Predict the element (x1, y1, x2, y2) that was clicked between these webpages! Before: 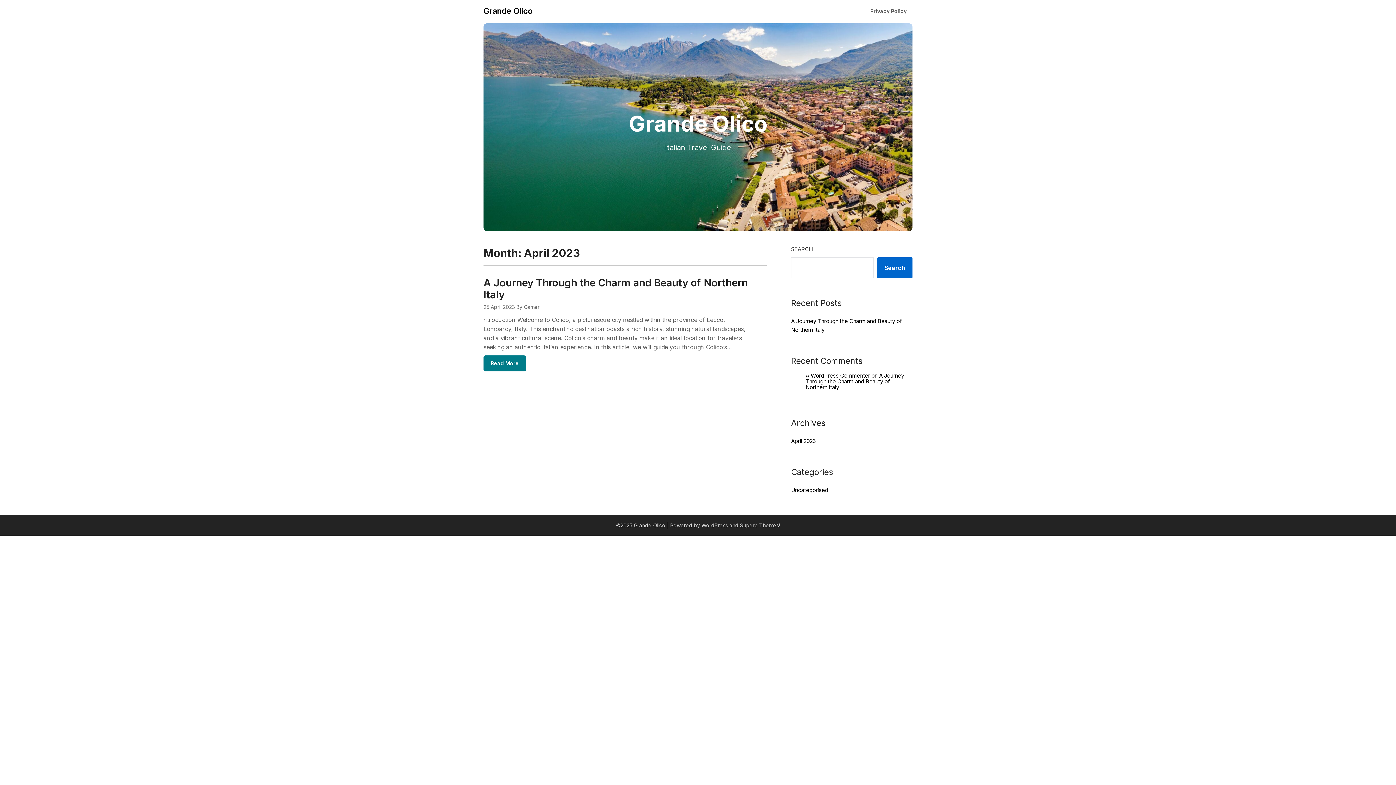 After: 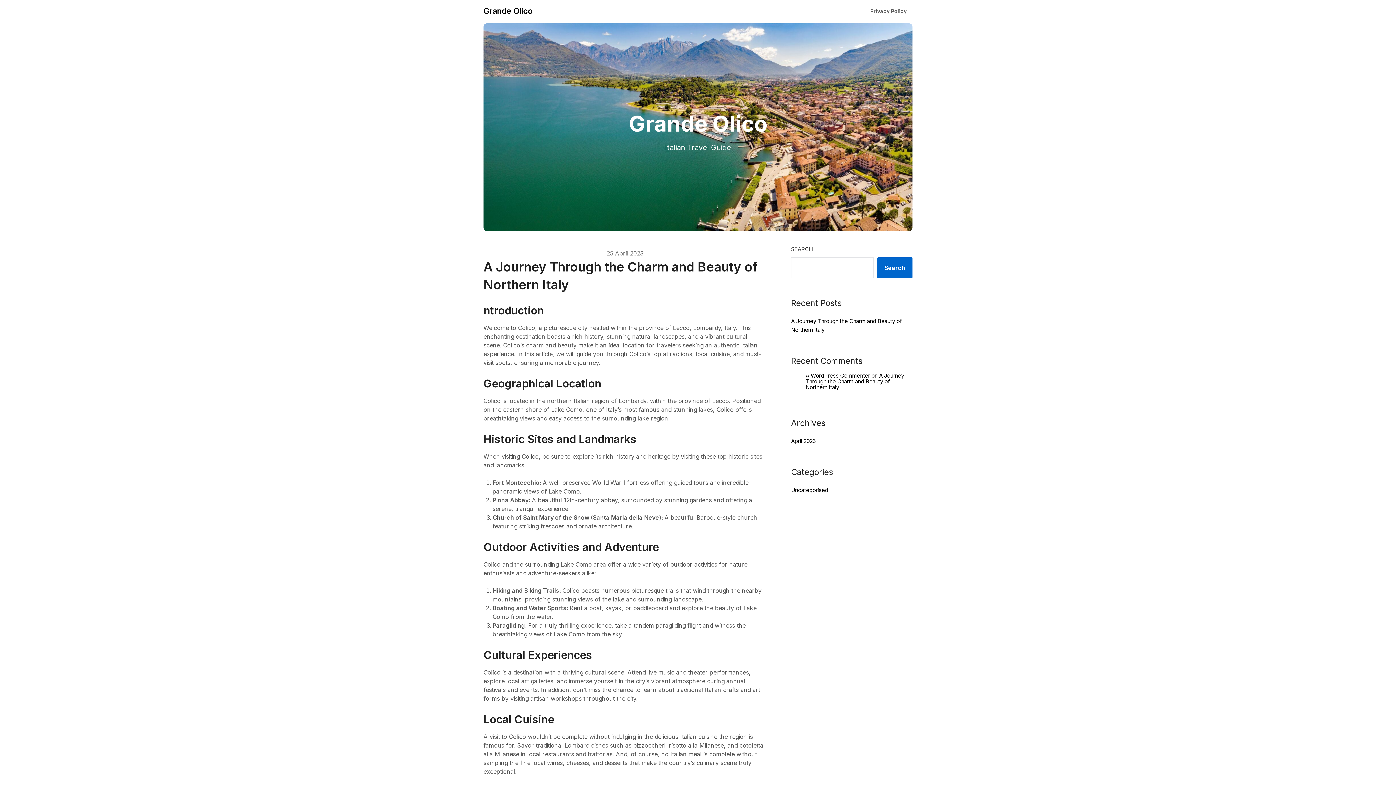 Action: bbox: (483, 276, 748, 301) label: A Journey Through the Charm and Beauty of Northern Italy